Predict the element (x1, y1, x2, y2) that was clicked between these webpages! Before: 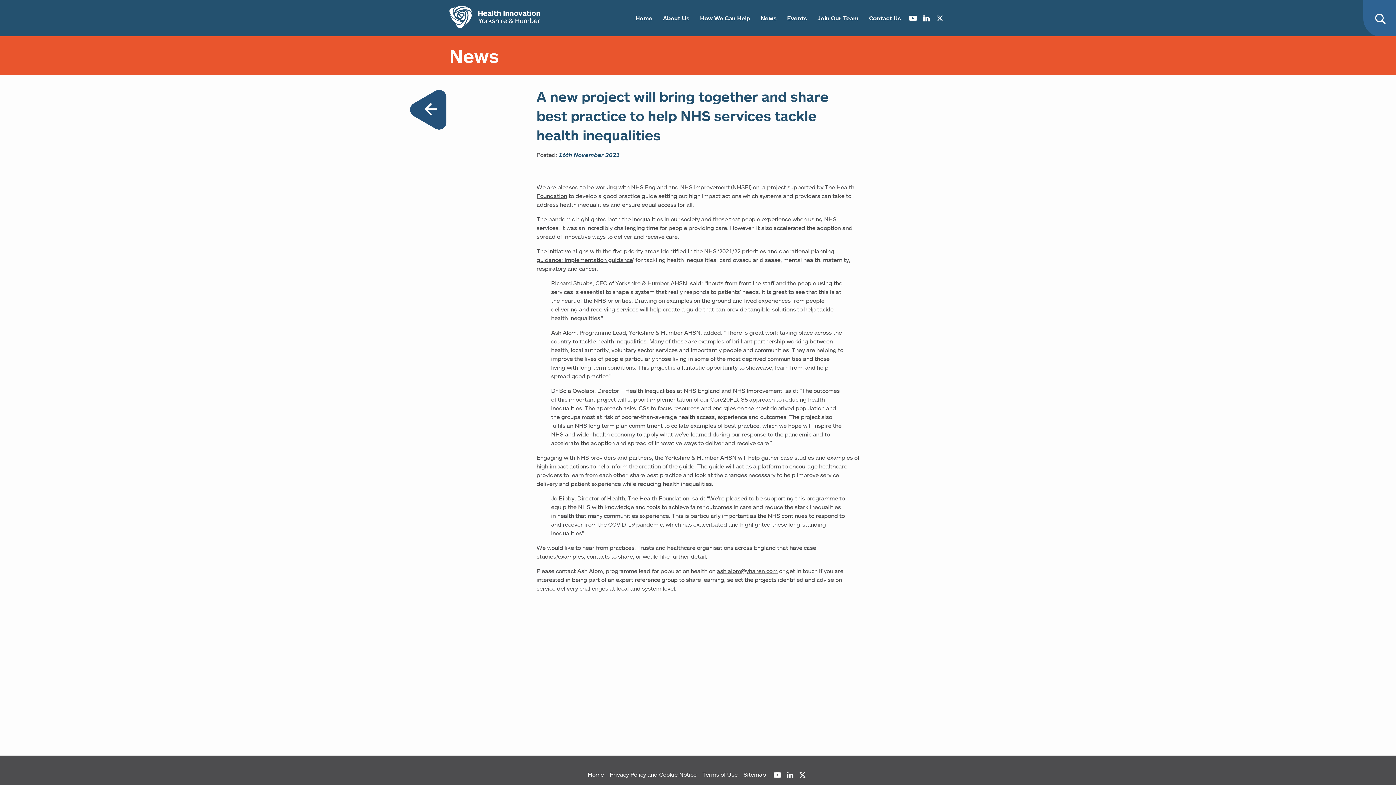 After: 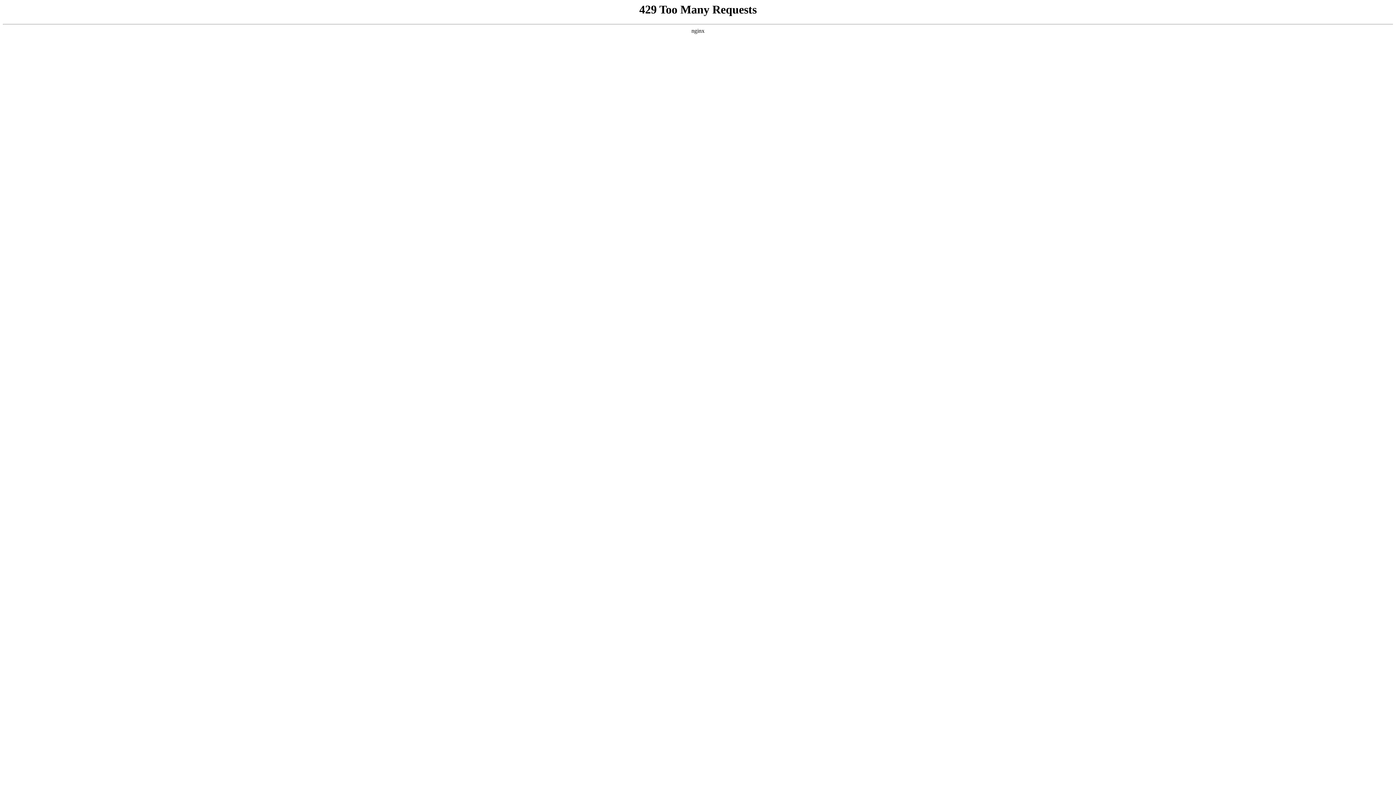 Action: bbox: (588, 771, 604, 778) label: Home